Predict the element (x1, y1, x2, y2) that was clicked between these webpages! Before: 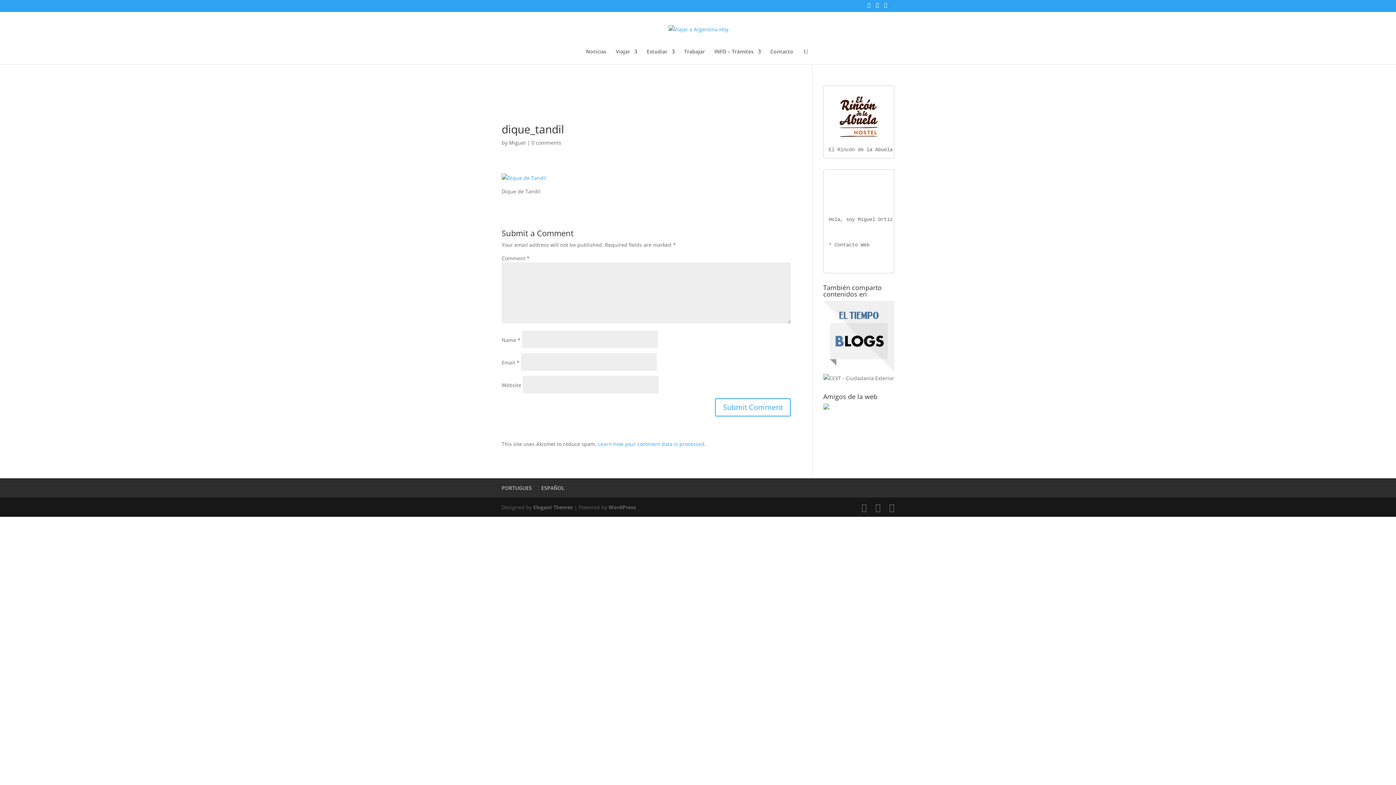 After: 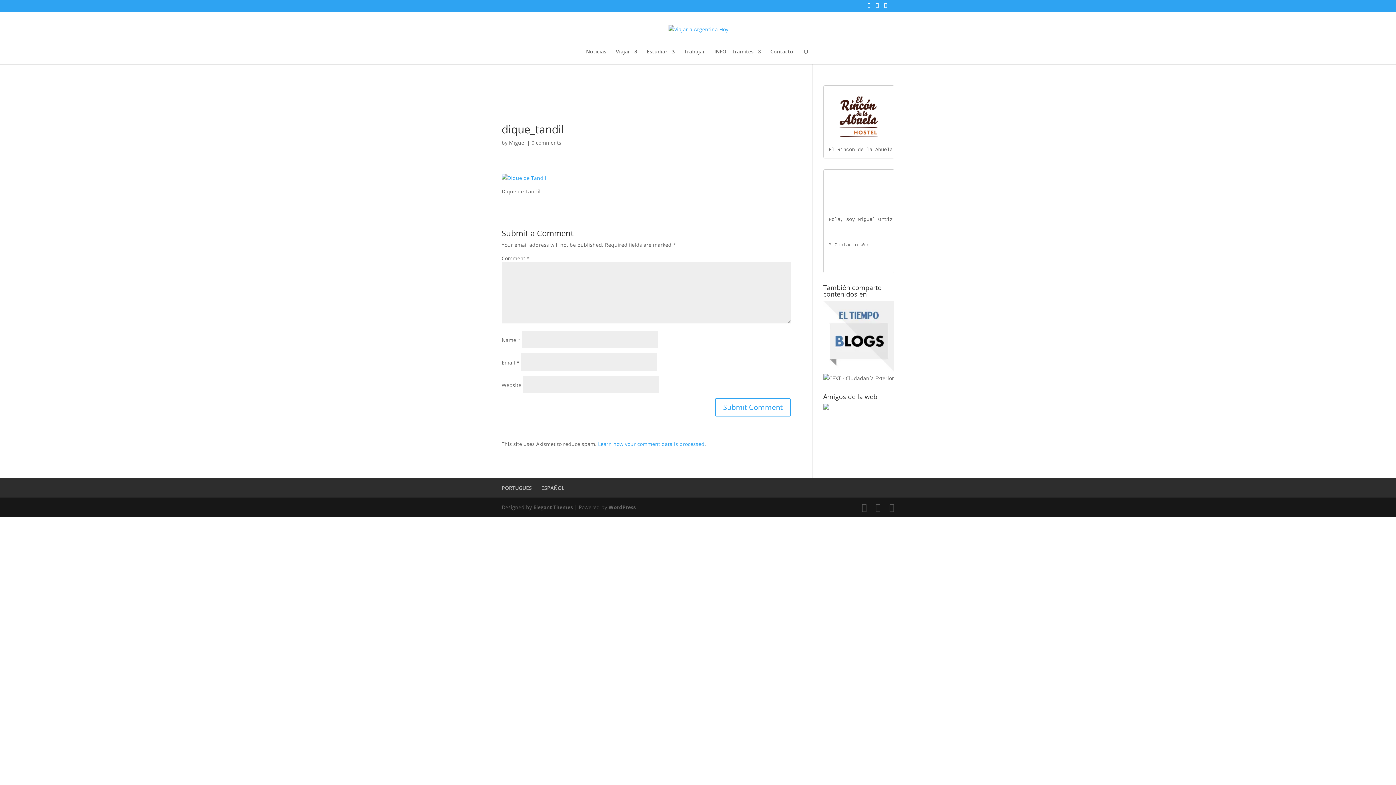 Action: bbox: (531, 139, 561, 146) label: 0 comments